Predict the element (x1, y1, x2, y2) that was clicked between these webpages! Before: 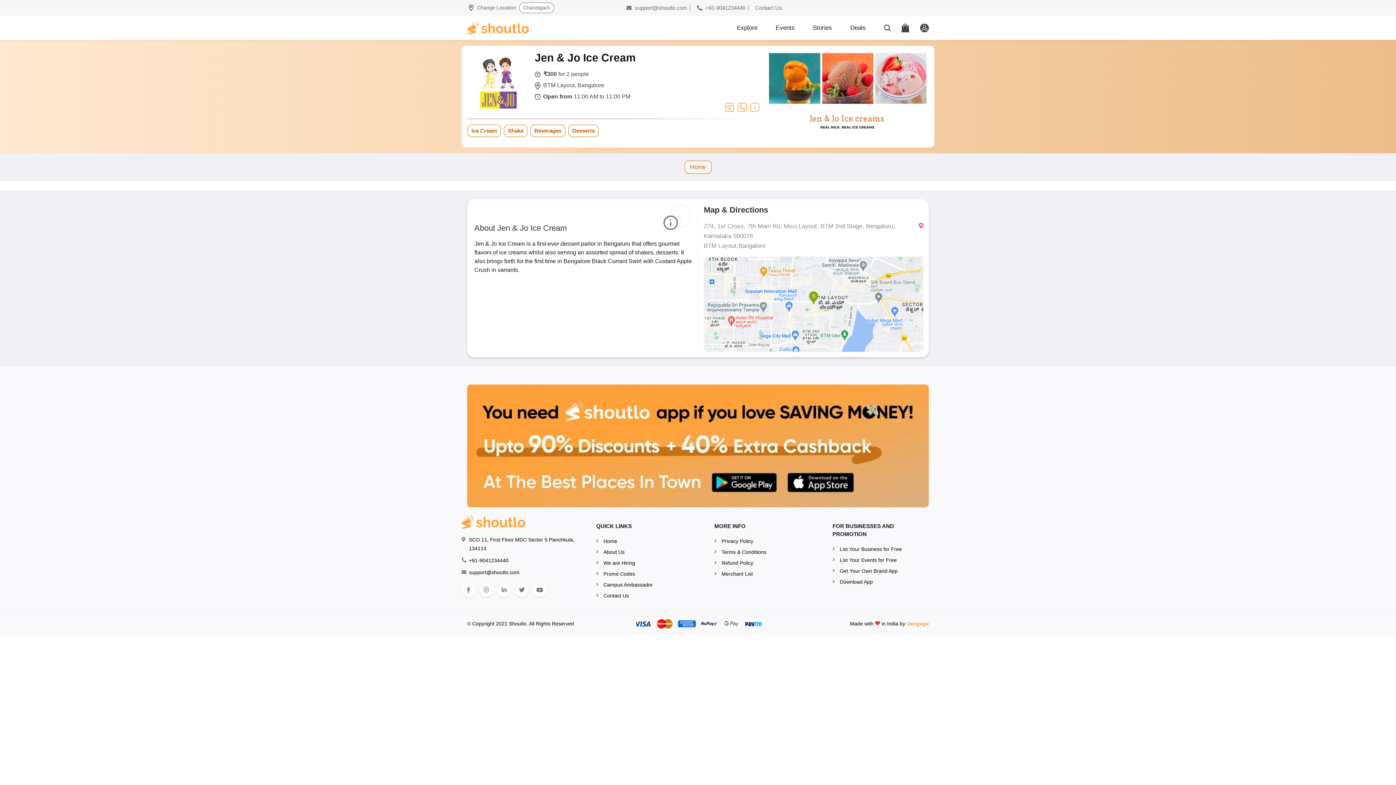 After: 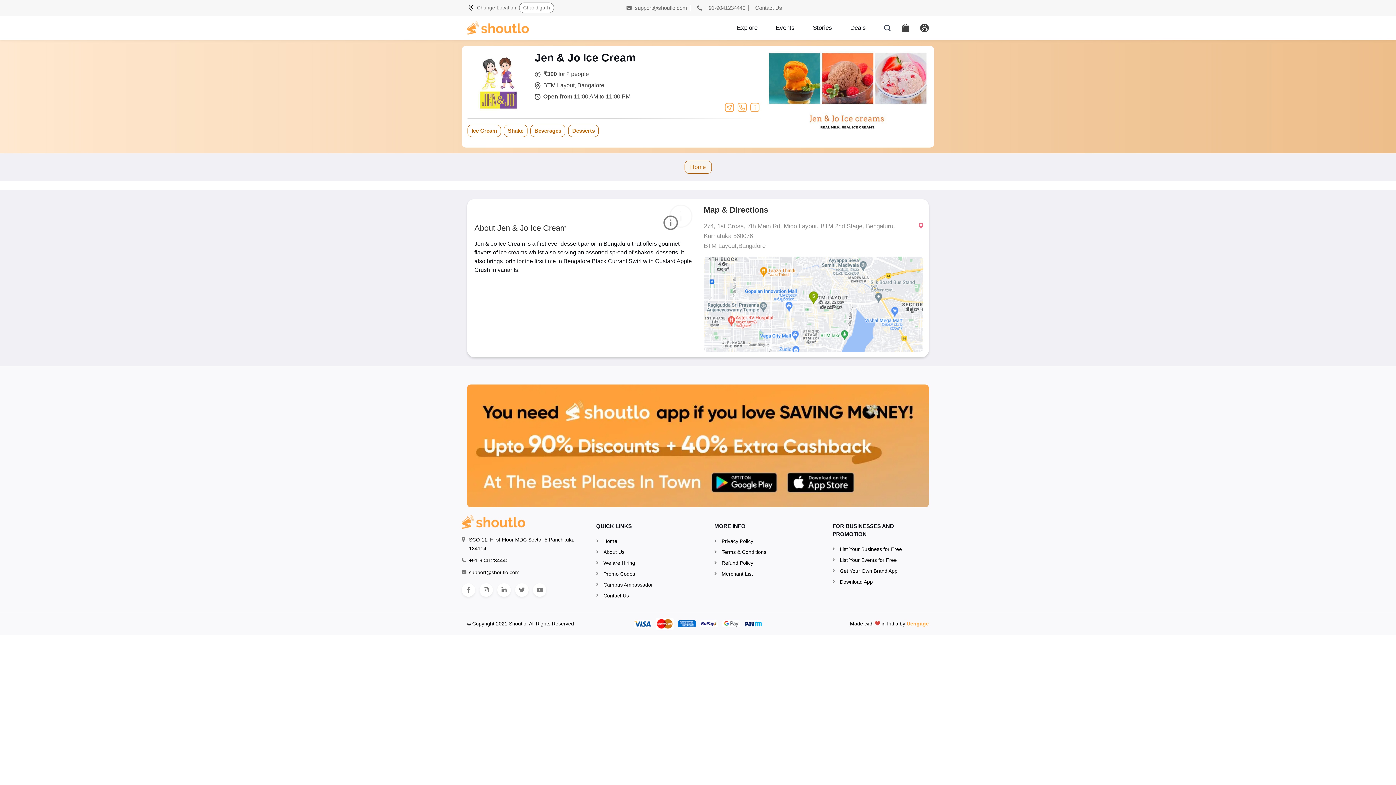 Action: label: Home bbox: (684, 160, 711, 173)